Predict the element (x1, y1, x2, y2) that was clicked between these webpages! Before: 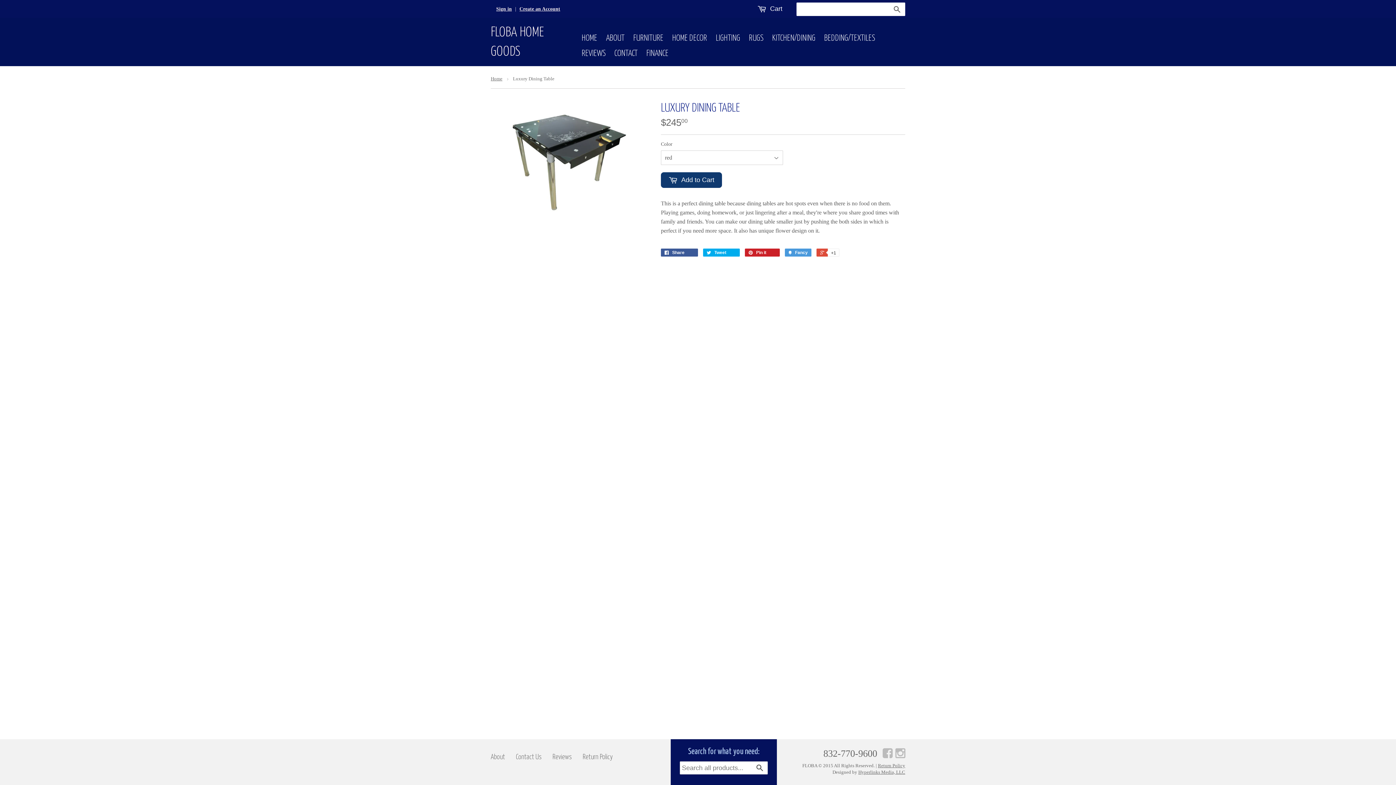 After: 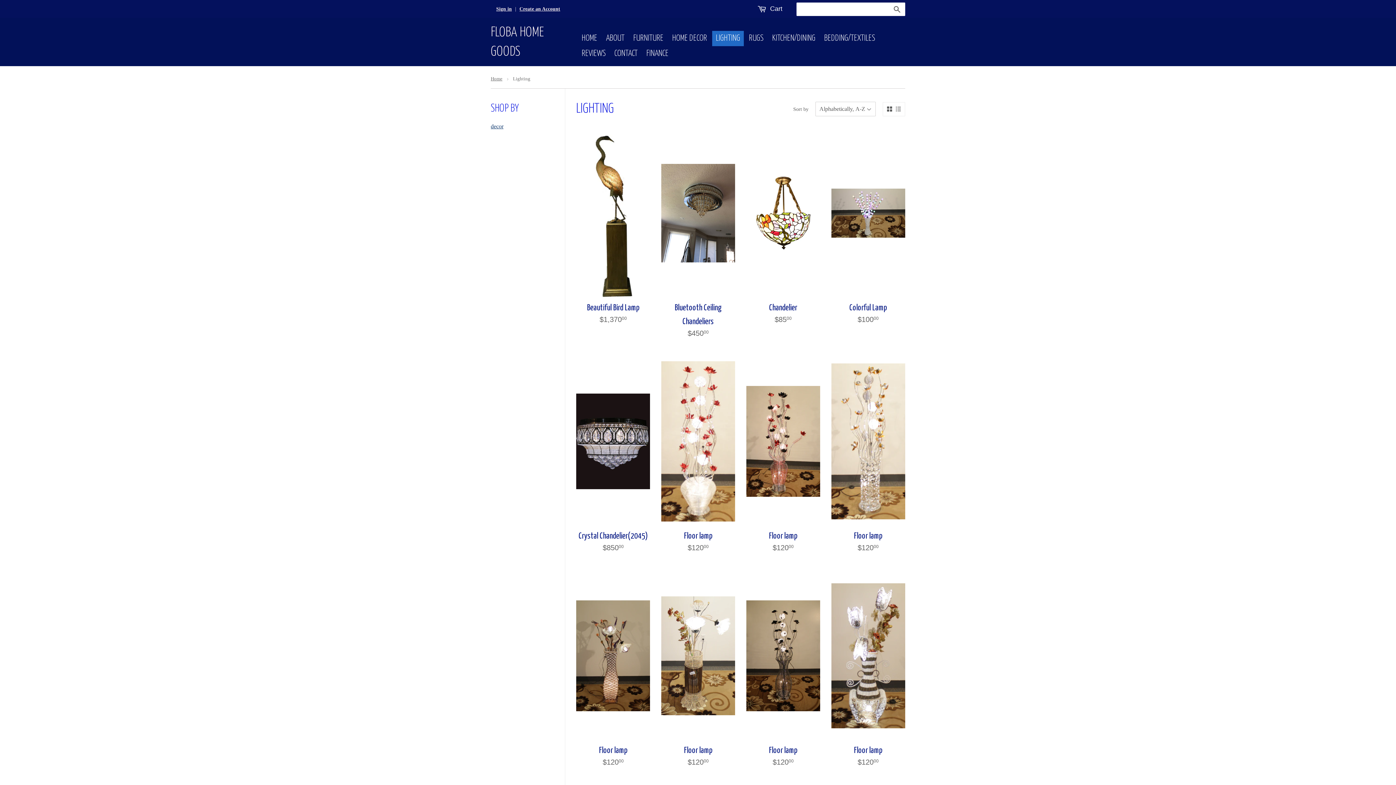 Action: label: LIGHTING bbox: (712, 30, 744, 46)